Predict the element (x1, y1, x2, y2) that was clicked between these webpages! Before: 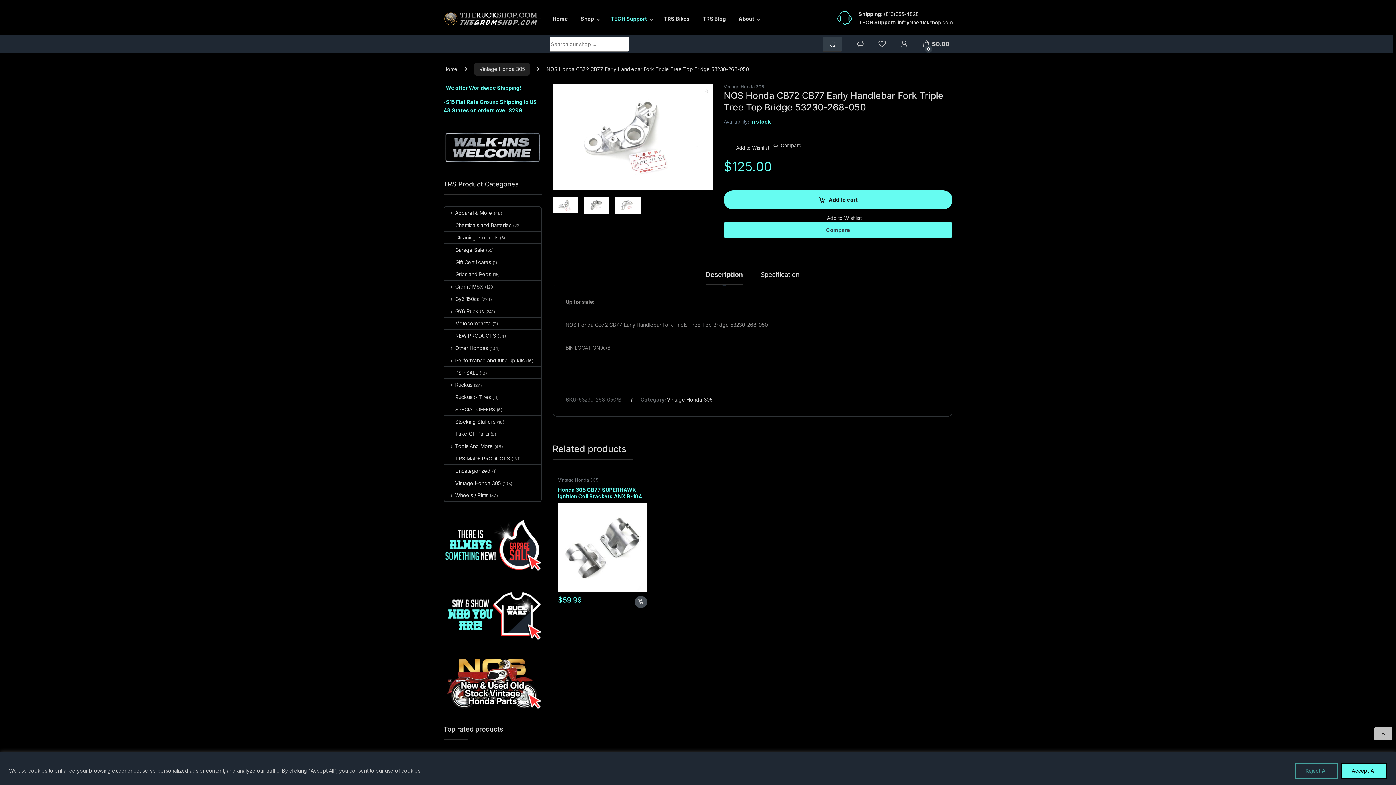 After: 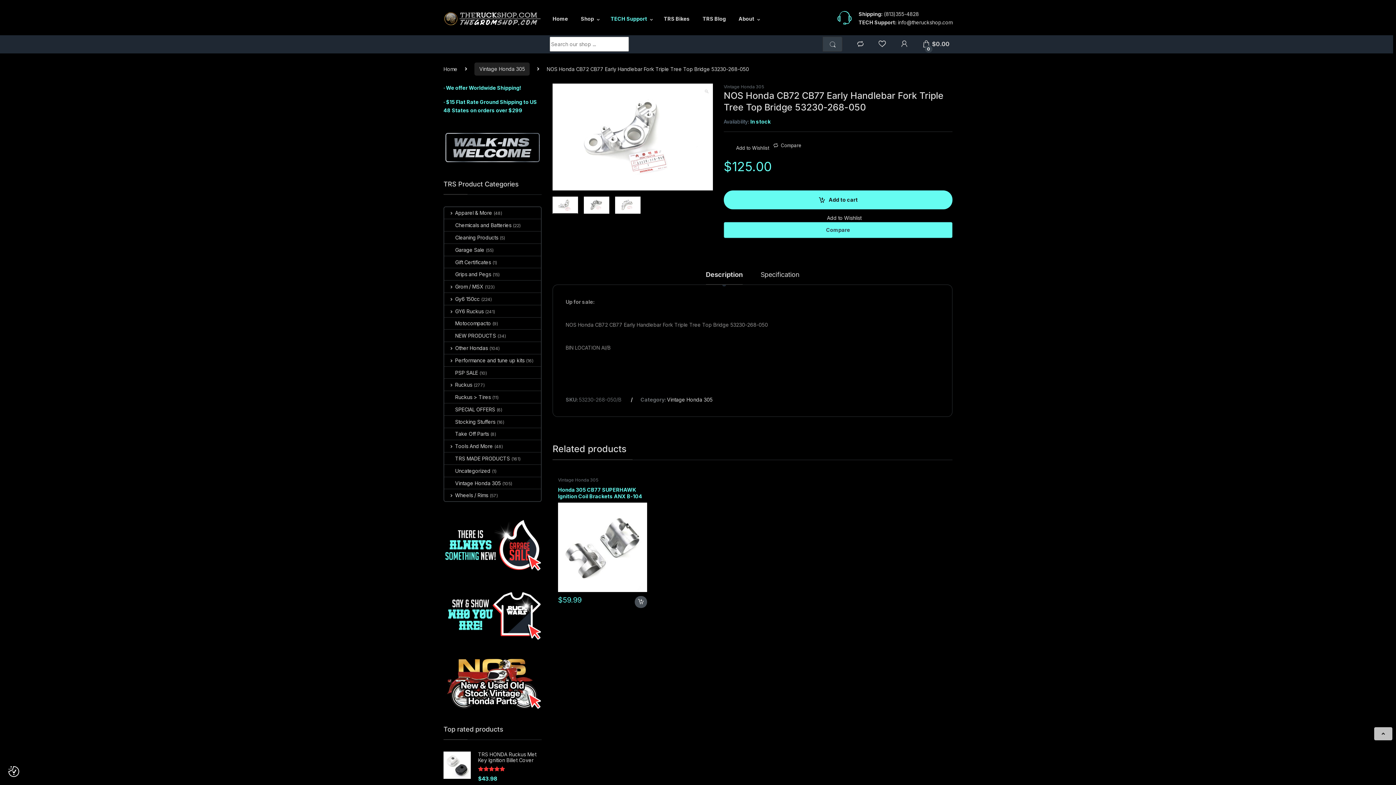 Action: label: Reject All bbox: (1295, 763, 1338, 779)